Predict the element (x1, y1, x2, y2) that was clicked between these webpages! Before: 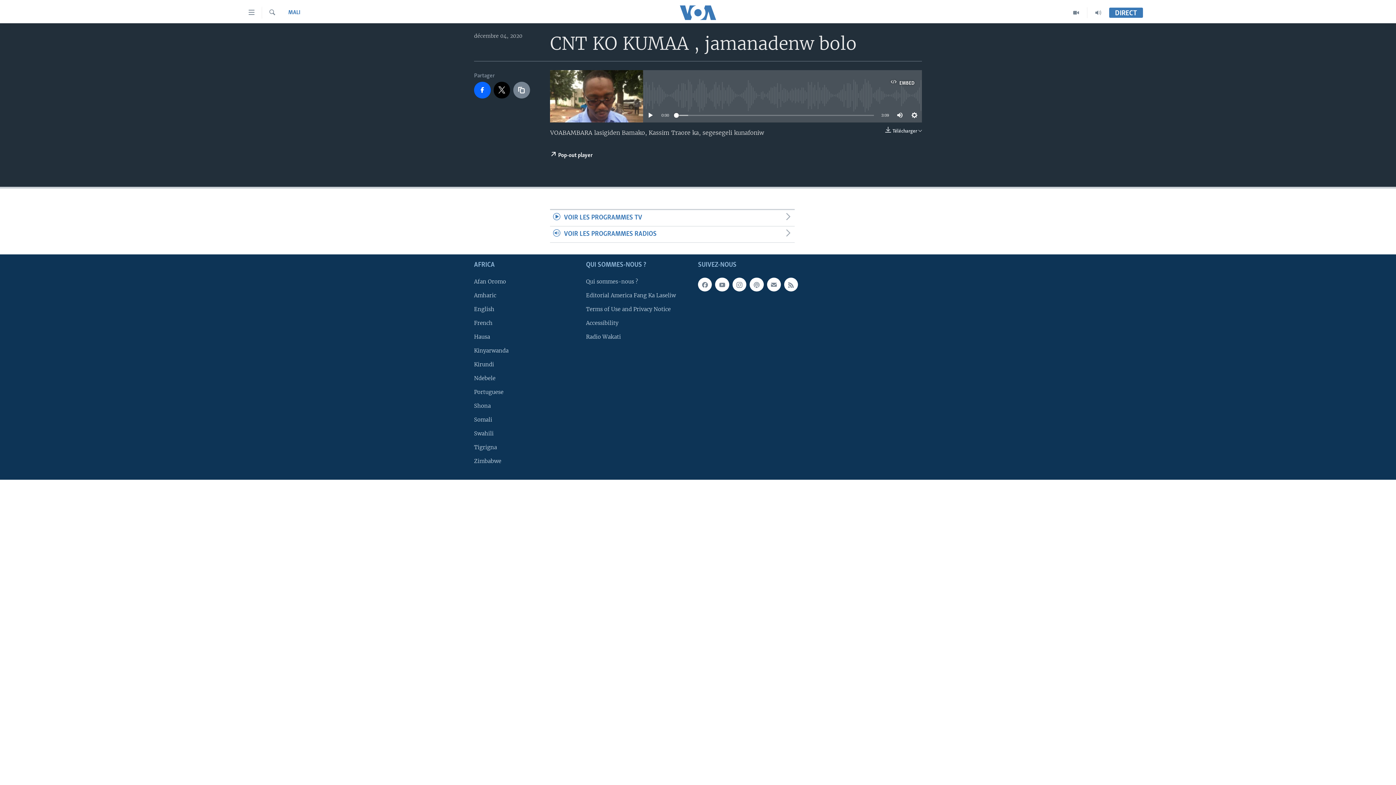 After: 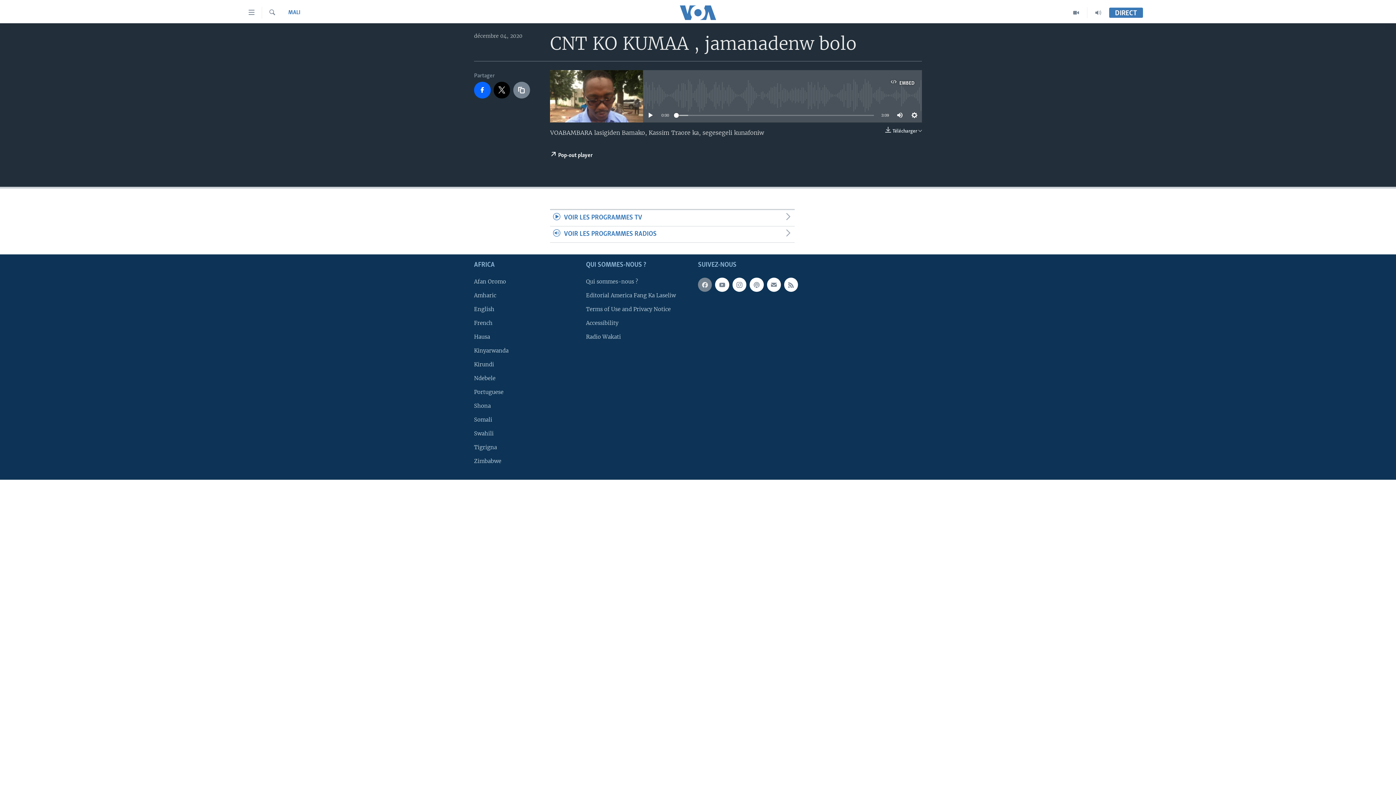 Action: bbox: (698, 277, 712, 291)